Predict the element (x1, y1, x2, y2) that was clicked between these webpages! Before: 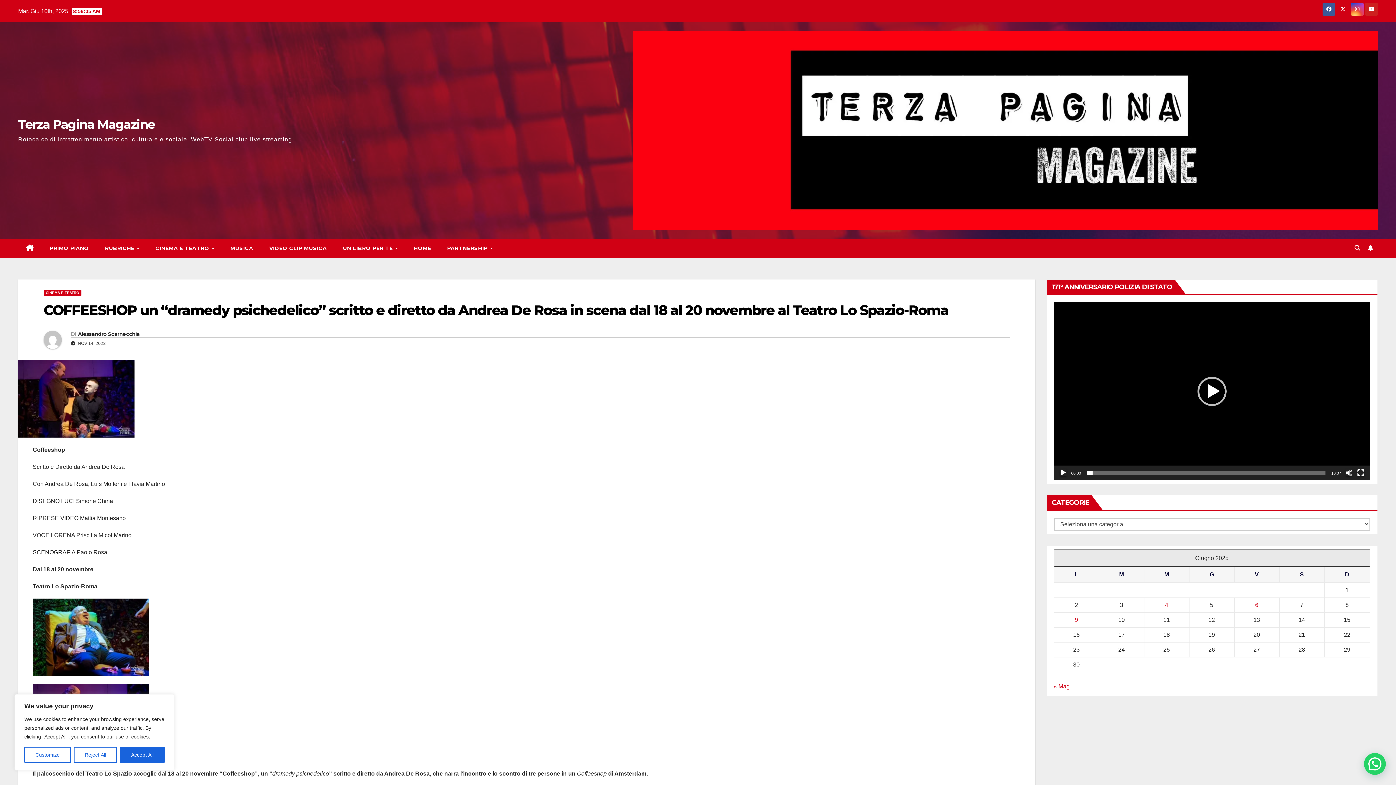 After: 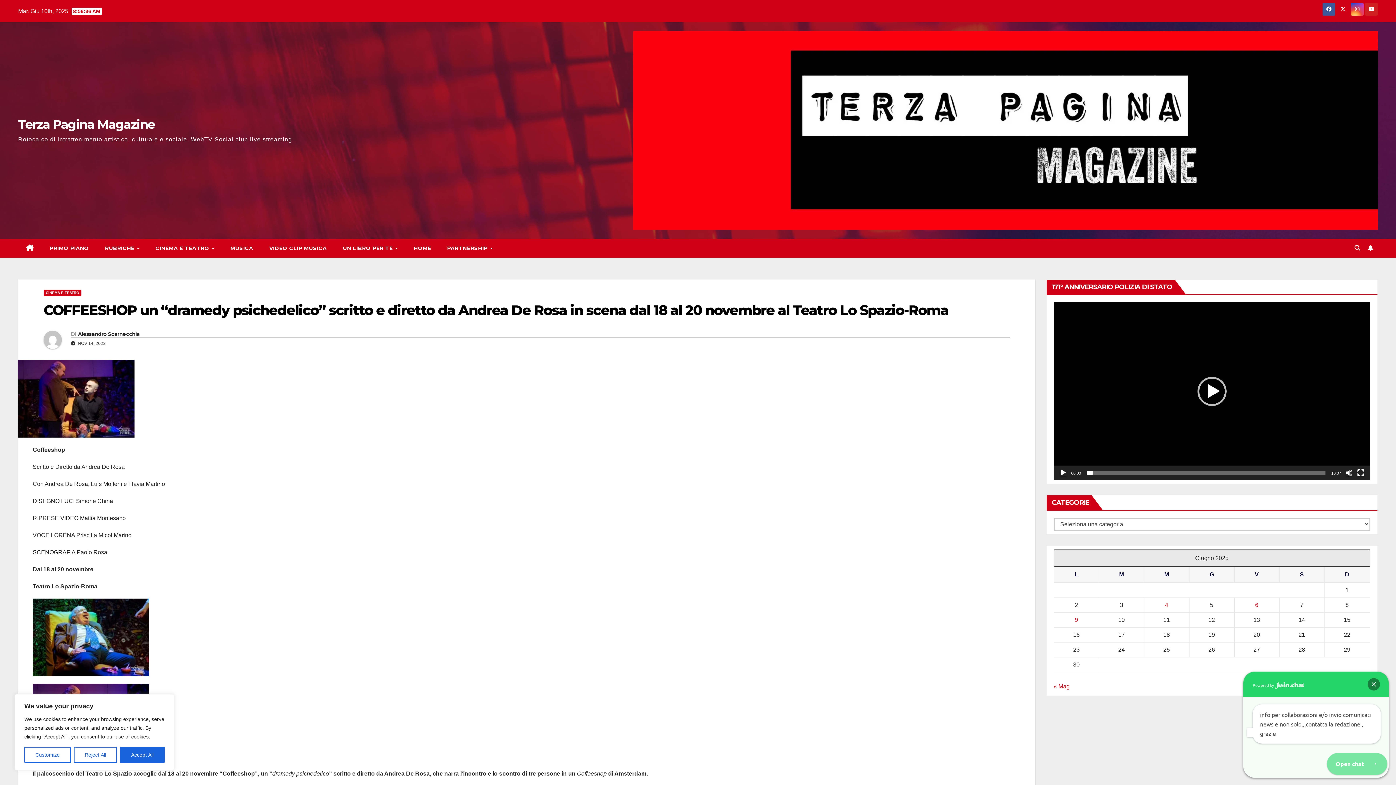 Action: bbox: (1364, 753, 1386, 775)